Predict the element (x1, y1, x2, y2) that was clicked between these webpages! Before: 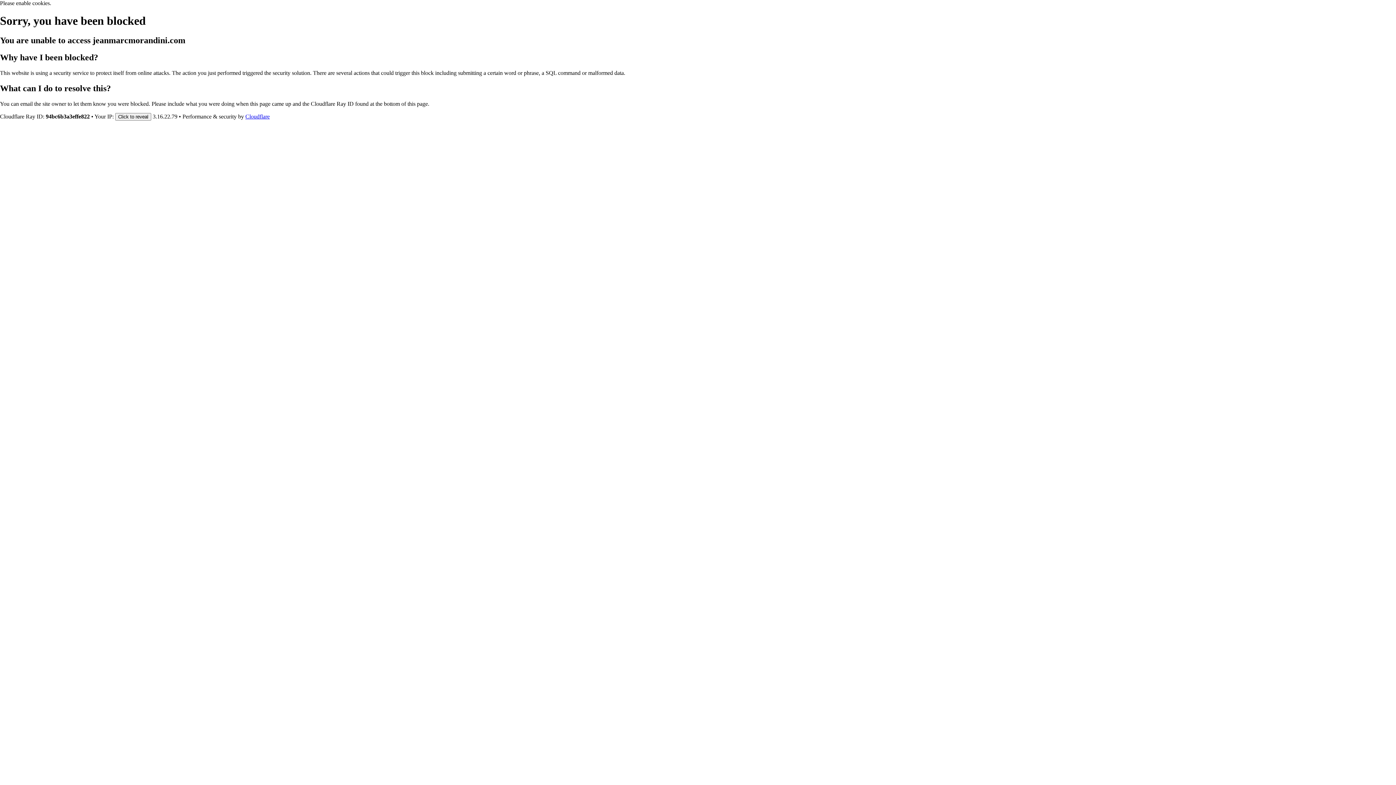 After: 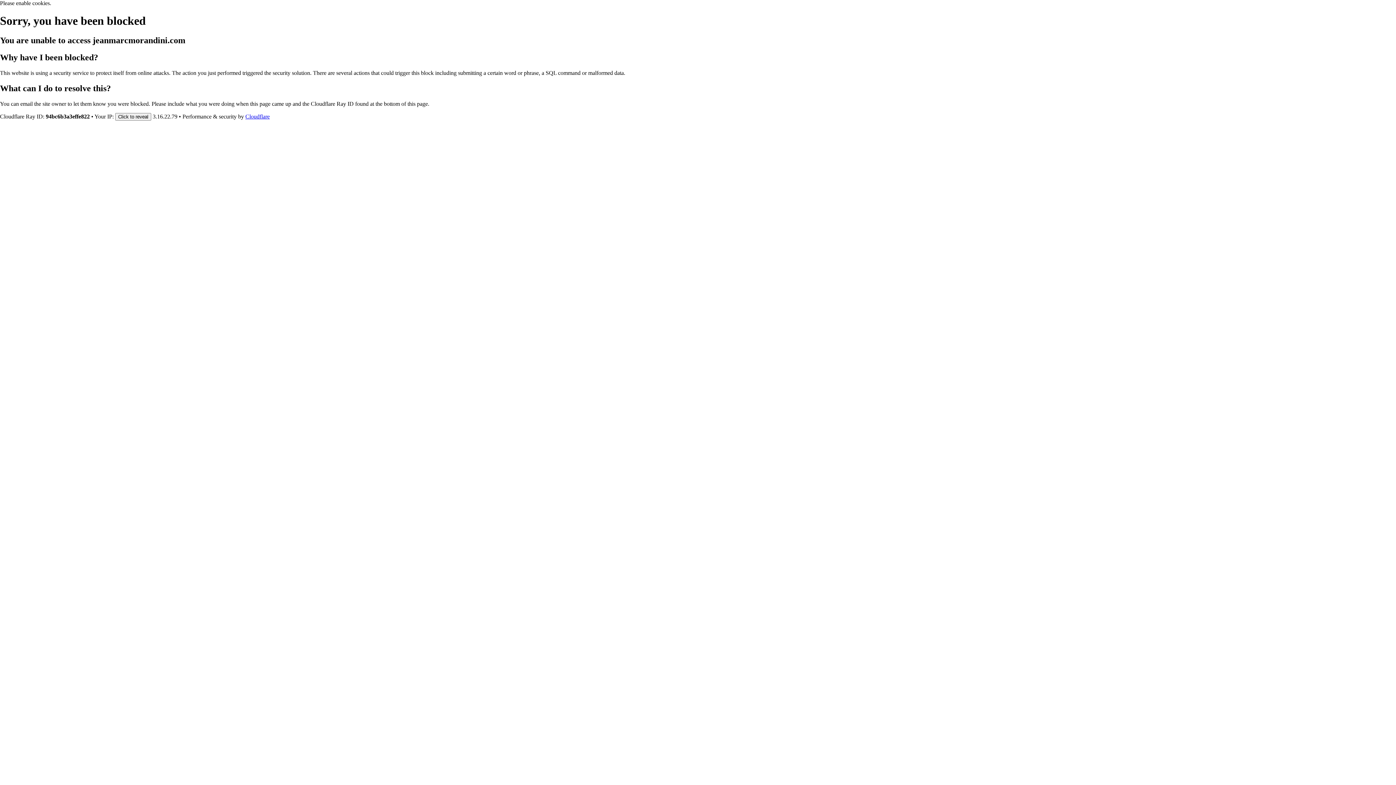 Action: bbox: (245, 113, 269, 119) label: Cloudflare